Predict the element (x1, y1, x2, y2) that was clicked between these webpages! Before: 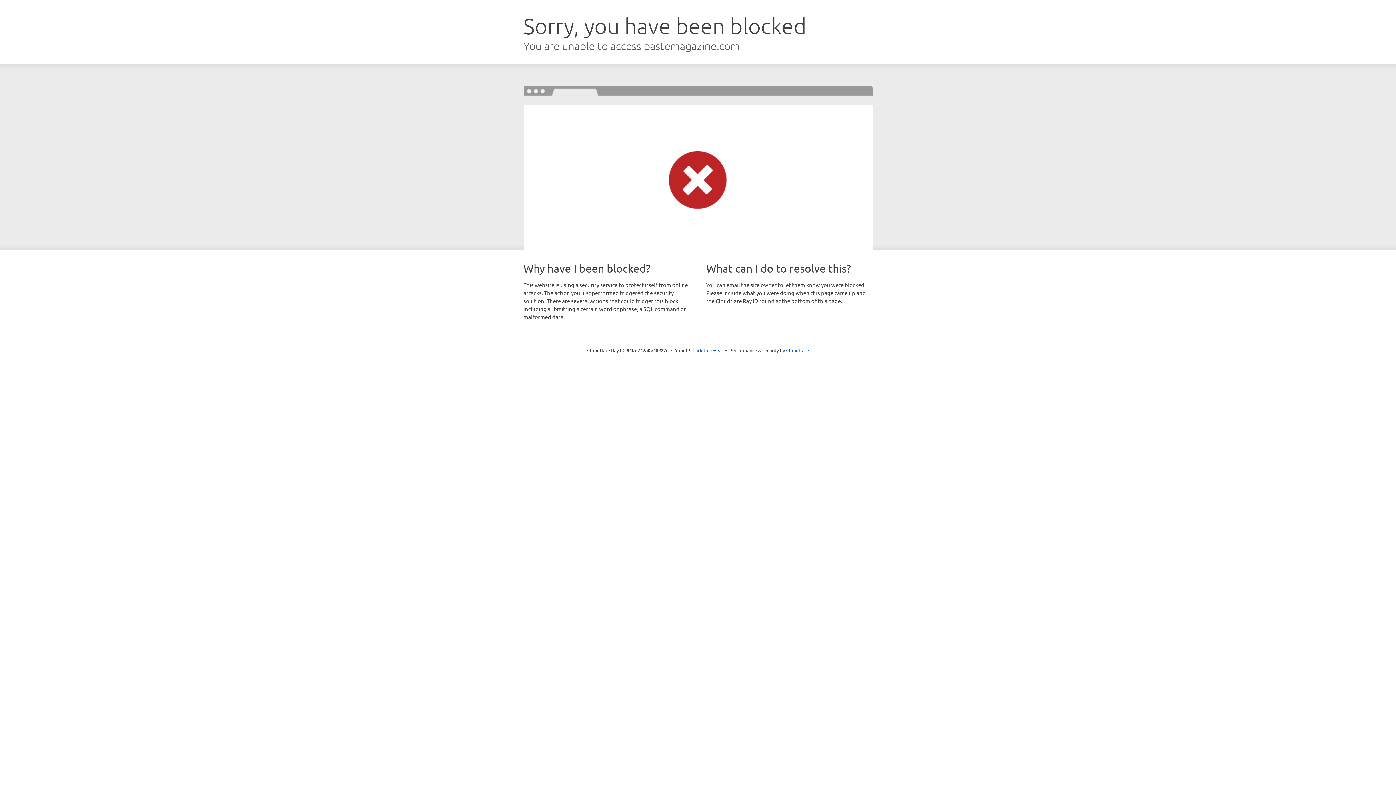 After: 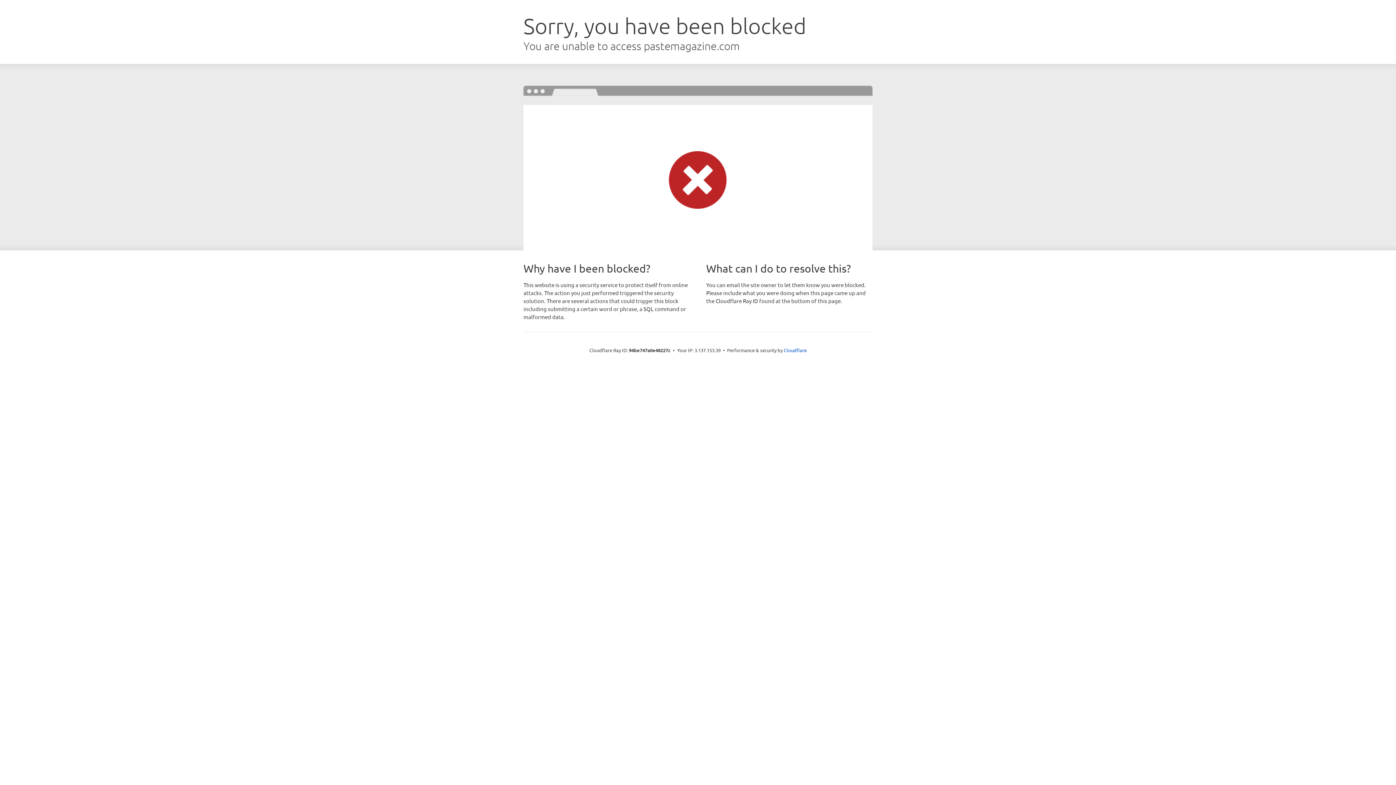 Action: label: Click to reveal bbox: (692, 346, 723, 353)